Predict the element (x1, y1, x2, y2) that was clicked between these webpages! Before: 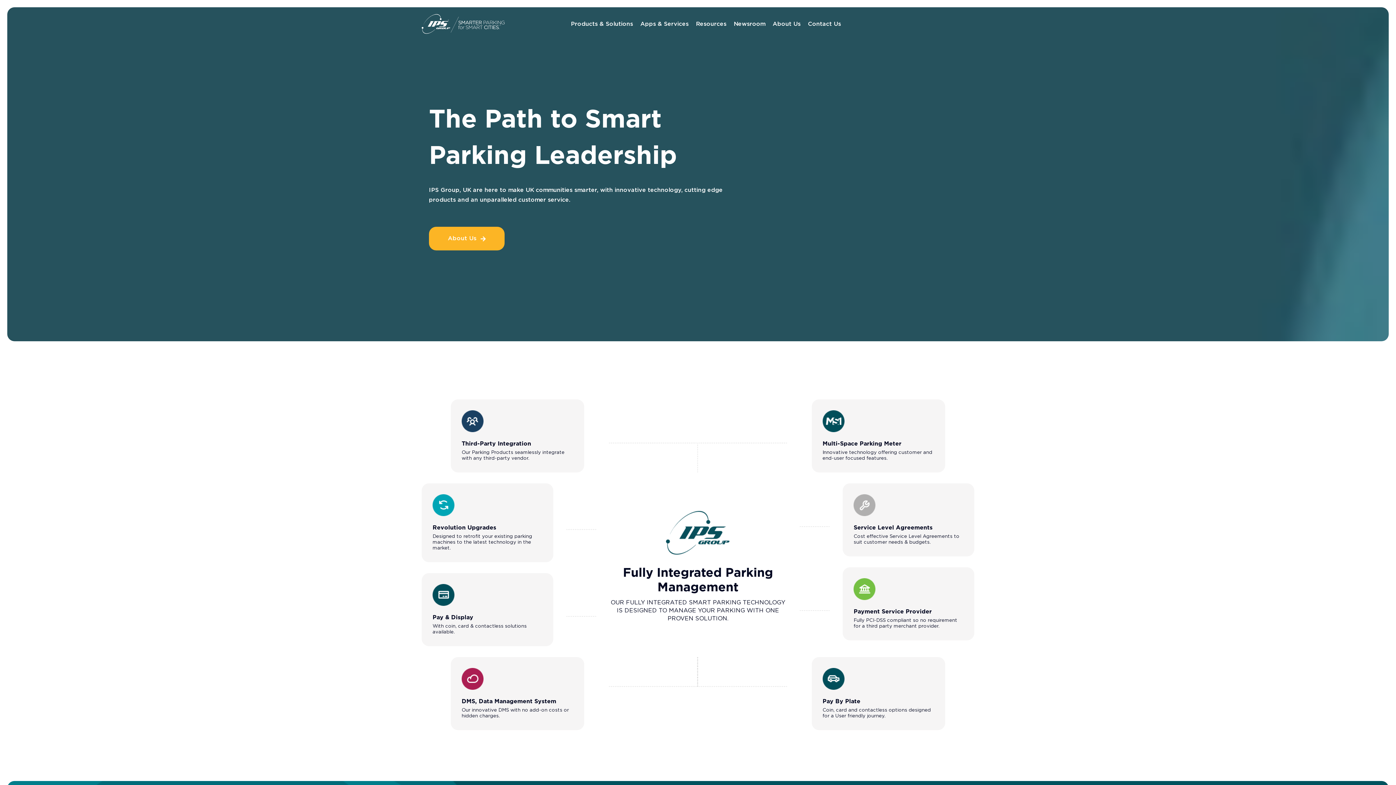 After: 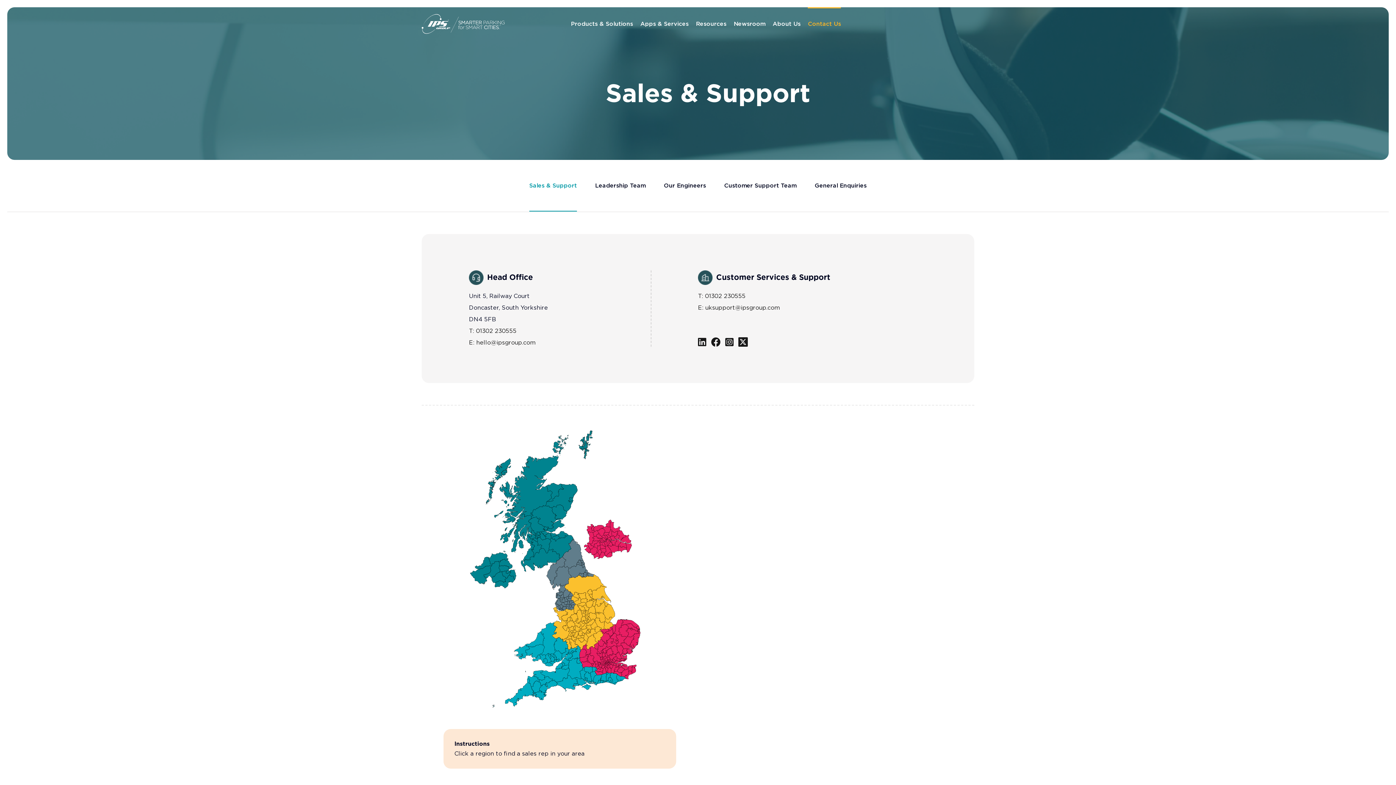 Action: bbox: (808, 7, 841, 41) label: Contact Us